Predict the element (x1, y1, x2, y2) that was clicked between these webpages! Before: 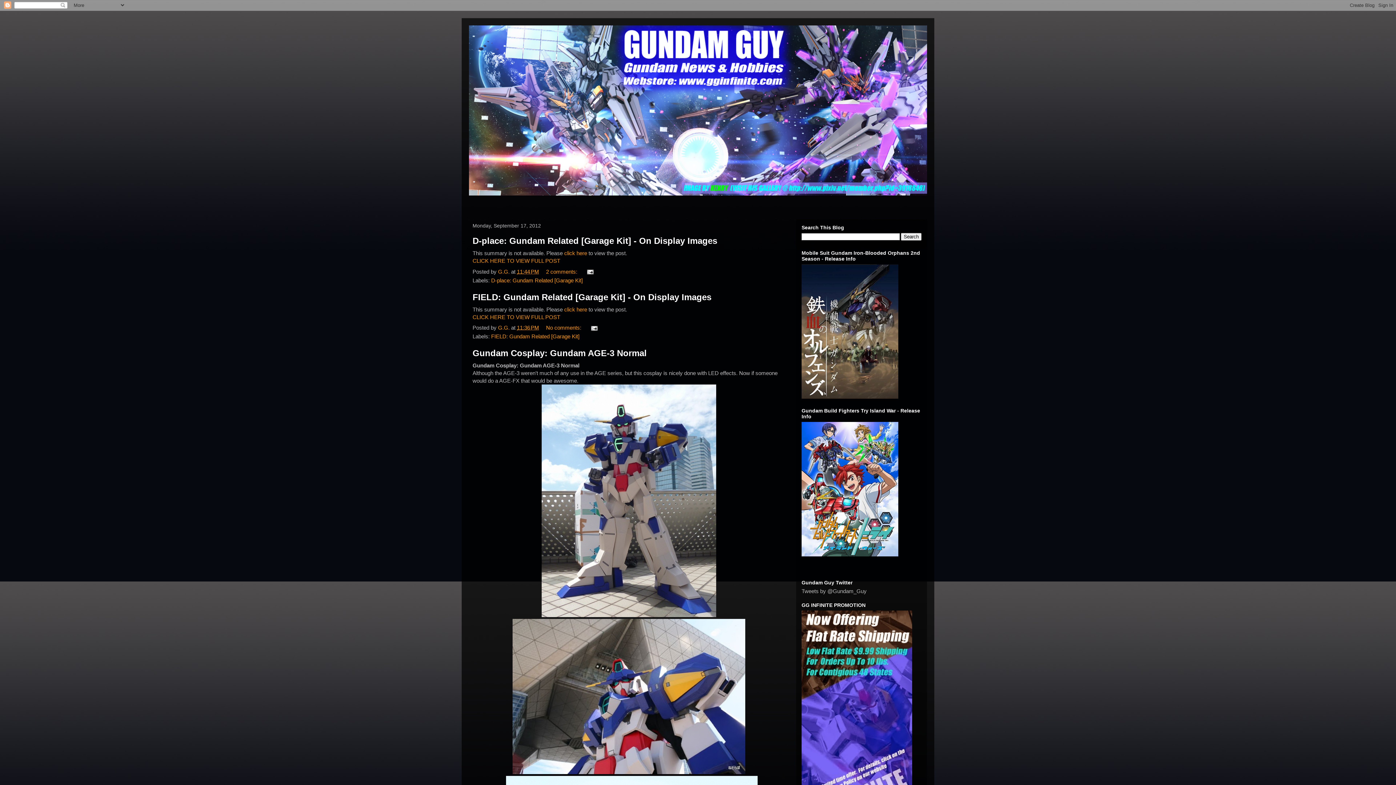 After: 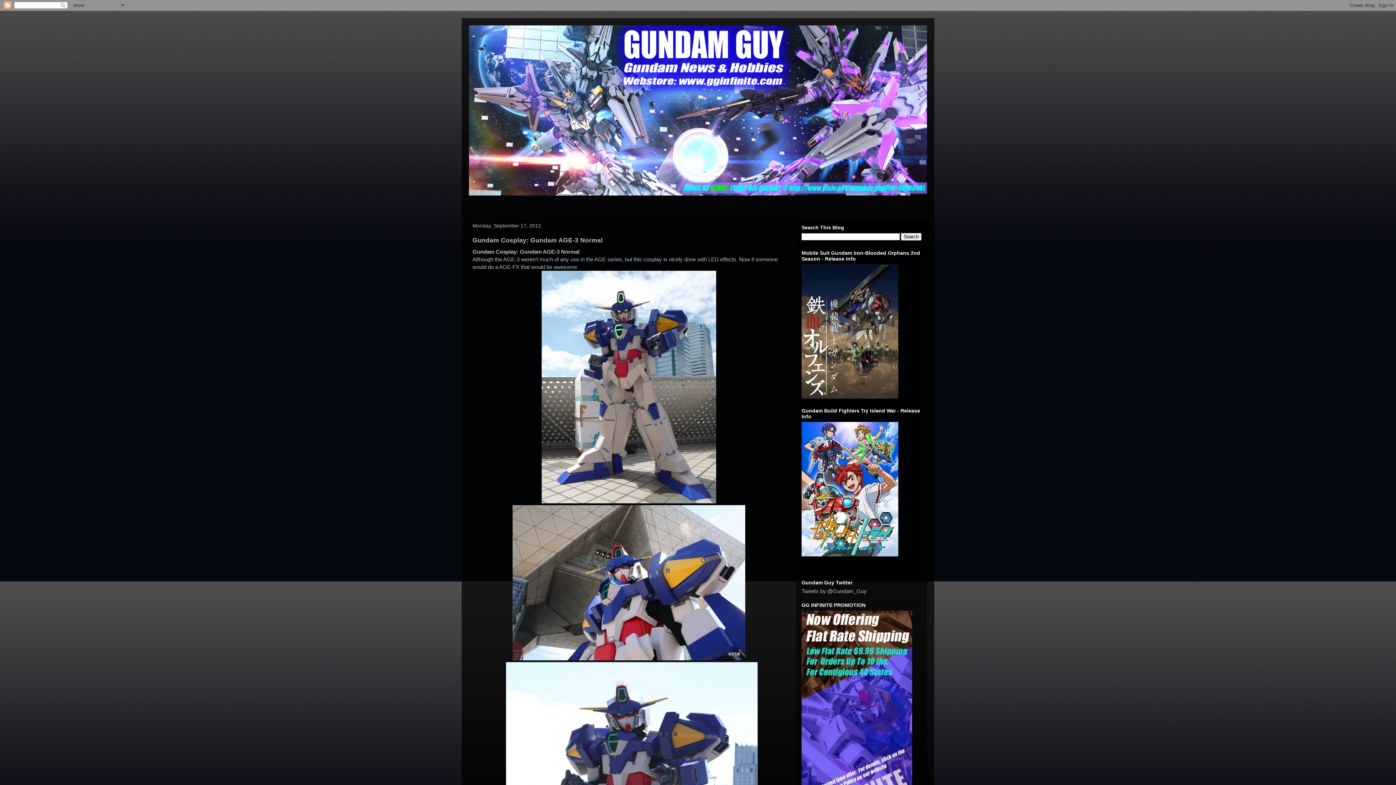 Action: bbox: (472, 348, 646, 358) label: Gundam Cosplay: Gundam AGE-3 Normal